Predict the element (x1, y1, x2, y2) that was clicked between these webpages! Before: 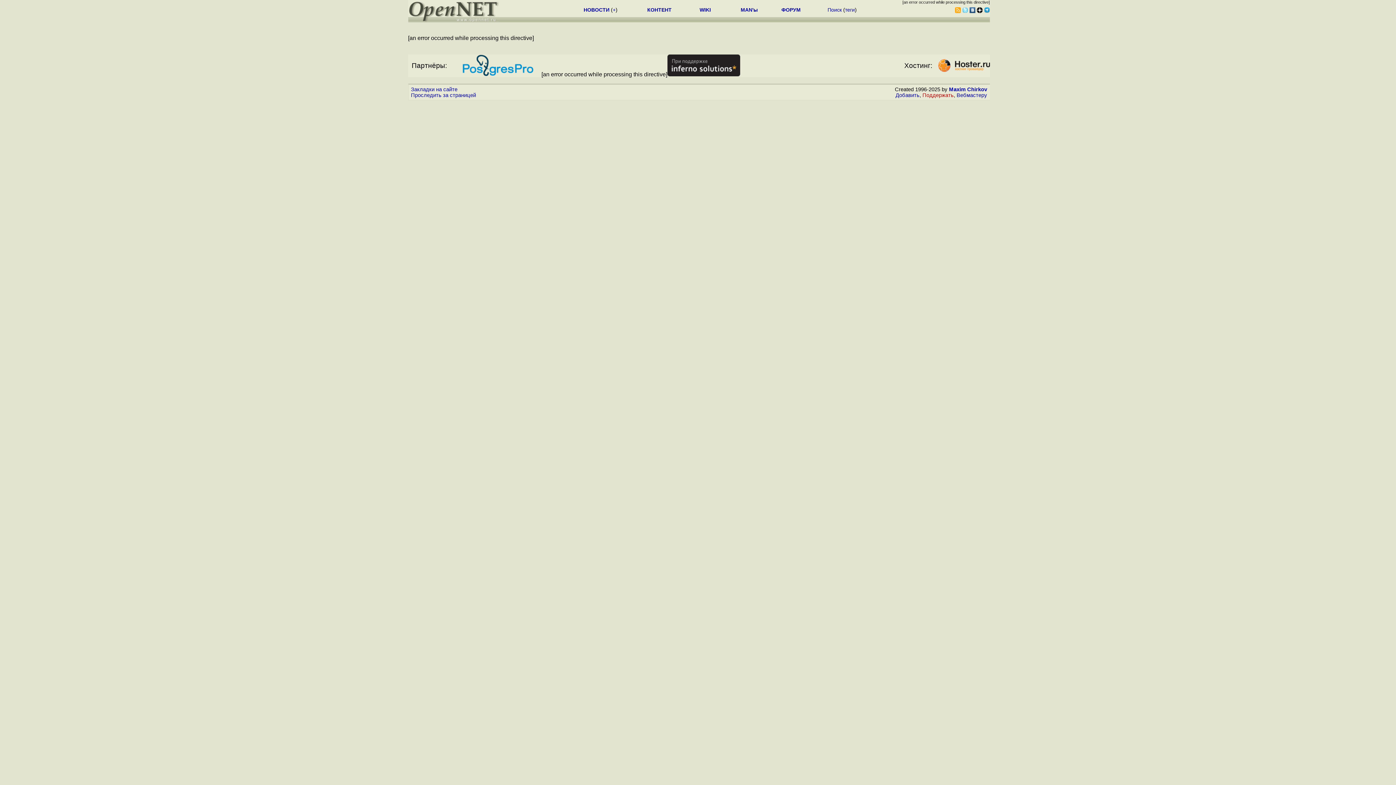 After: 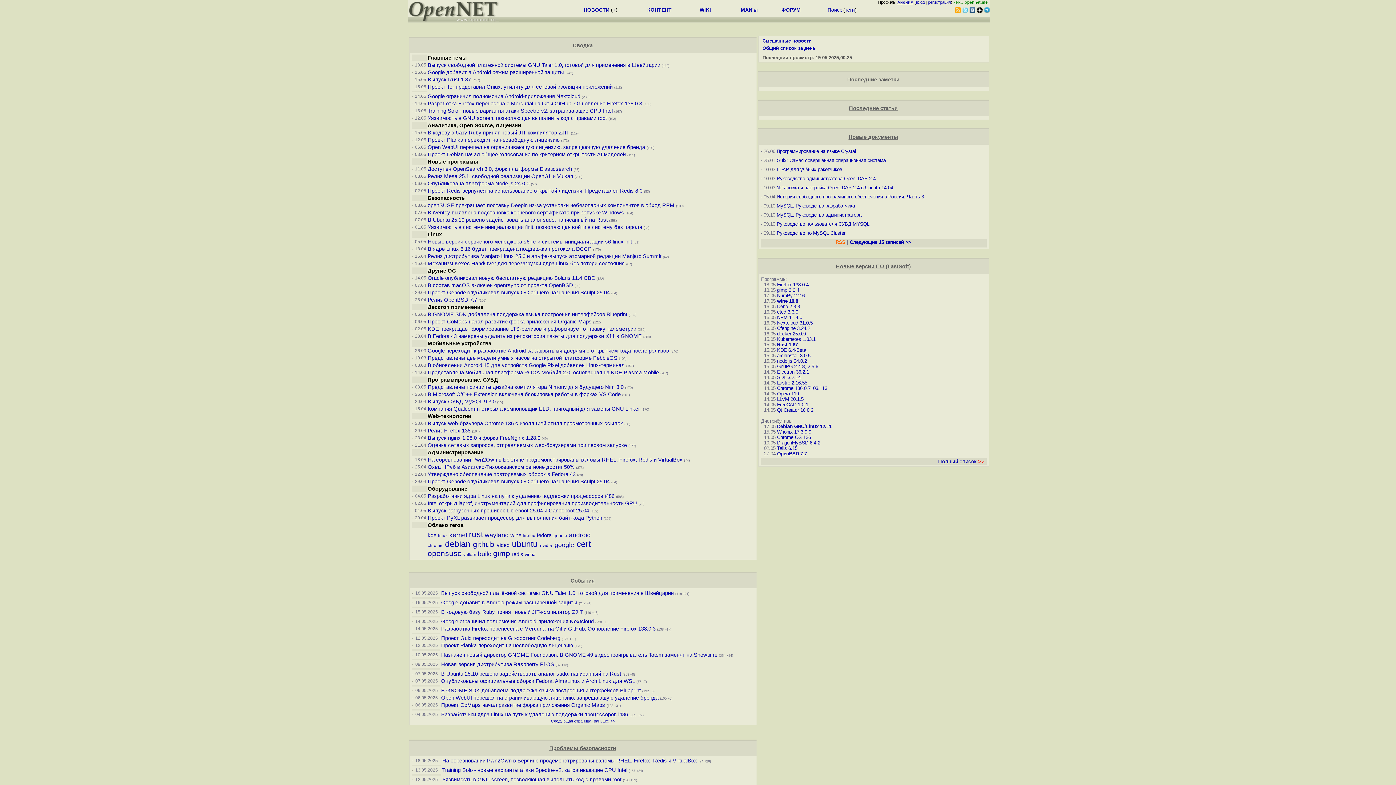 Action: label: + bbox: (612, 6, 615, 12)